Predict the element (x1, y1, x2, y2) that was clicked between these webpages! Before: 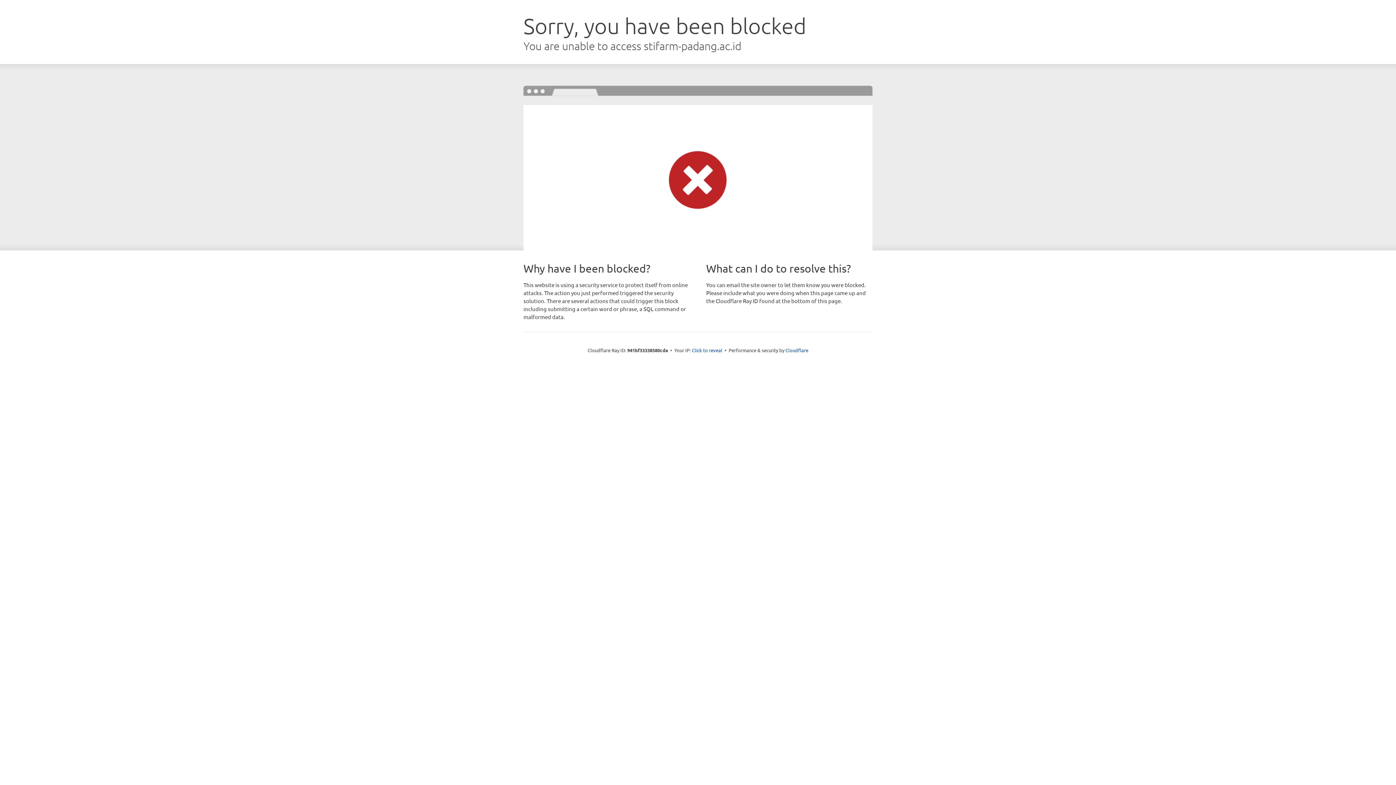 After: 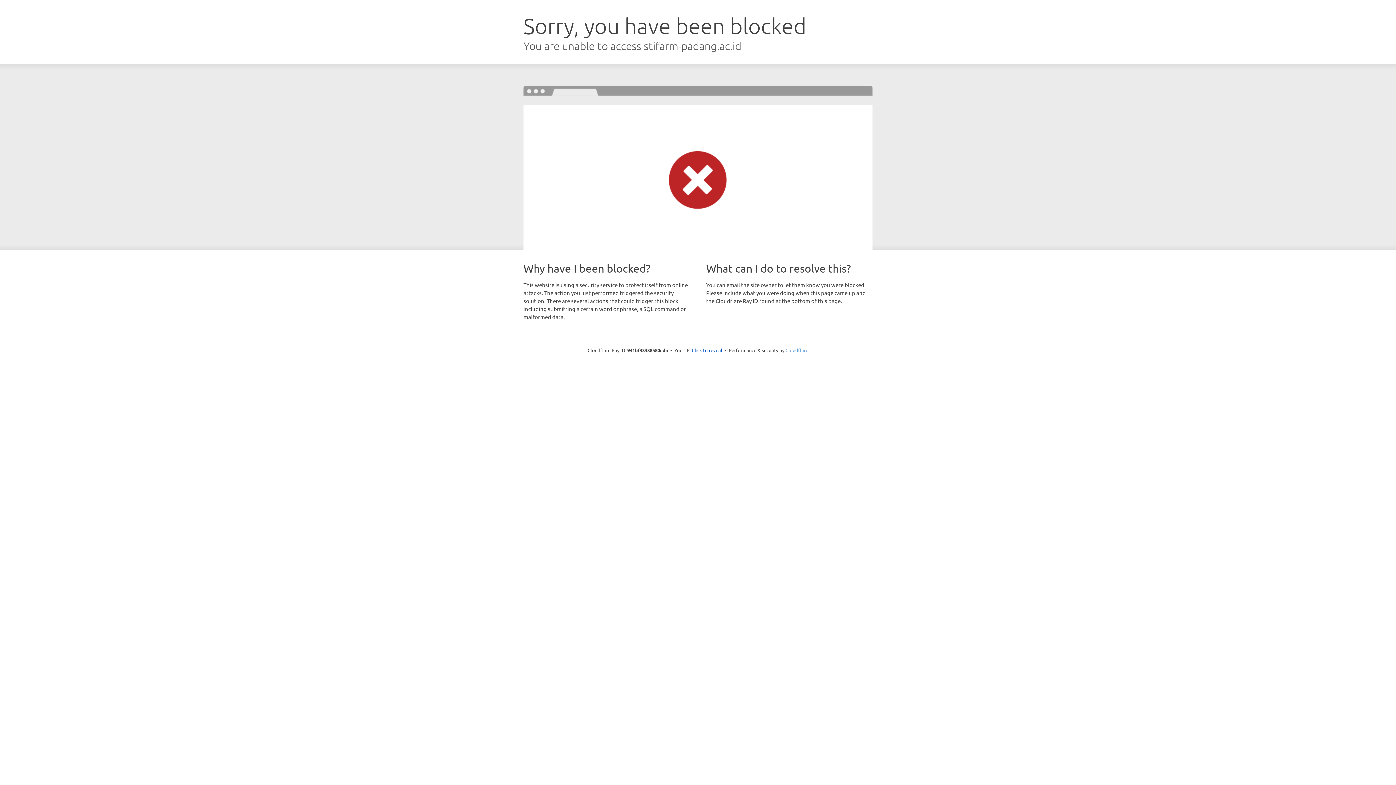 Action: label: Cloudflare bbox: (785, 347, 808, 353)